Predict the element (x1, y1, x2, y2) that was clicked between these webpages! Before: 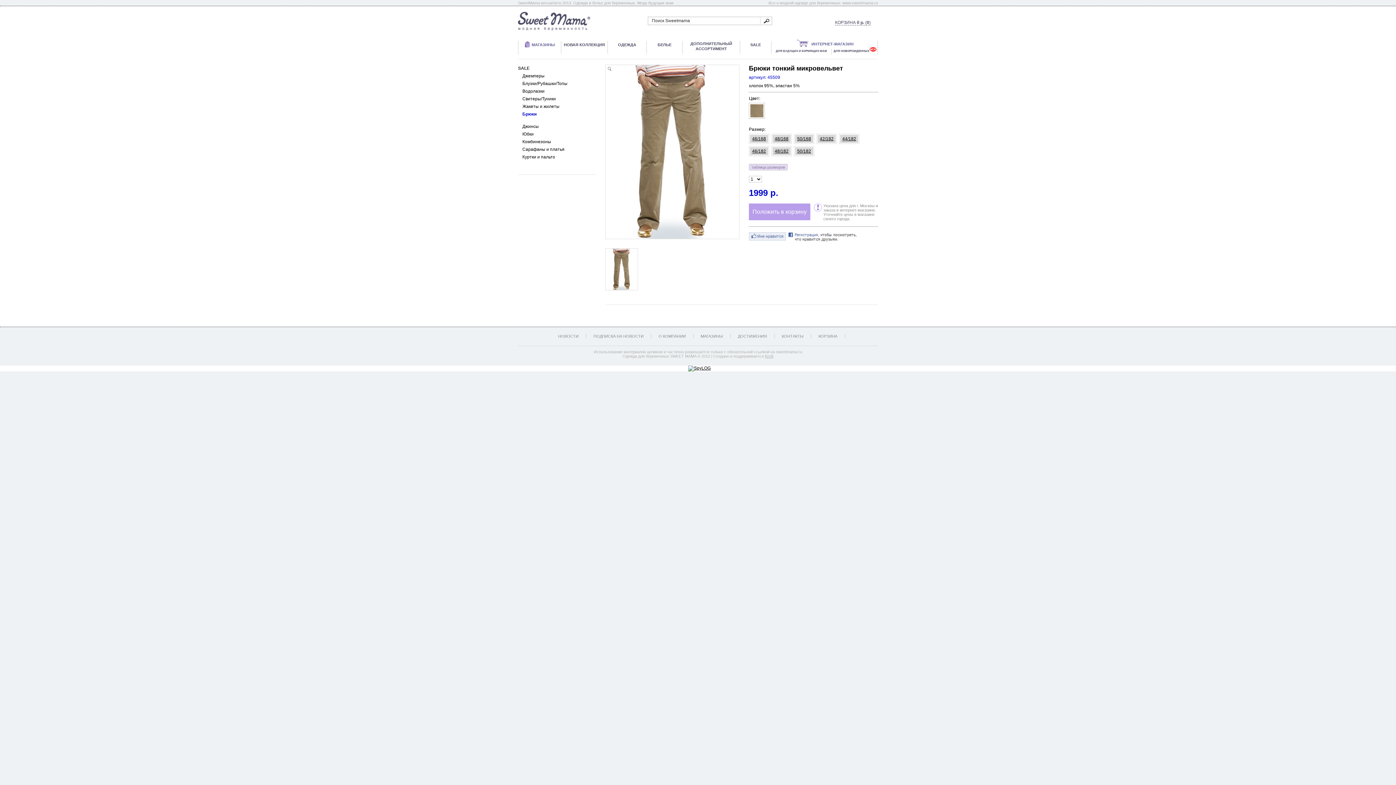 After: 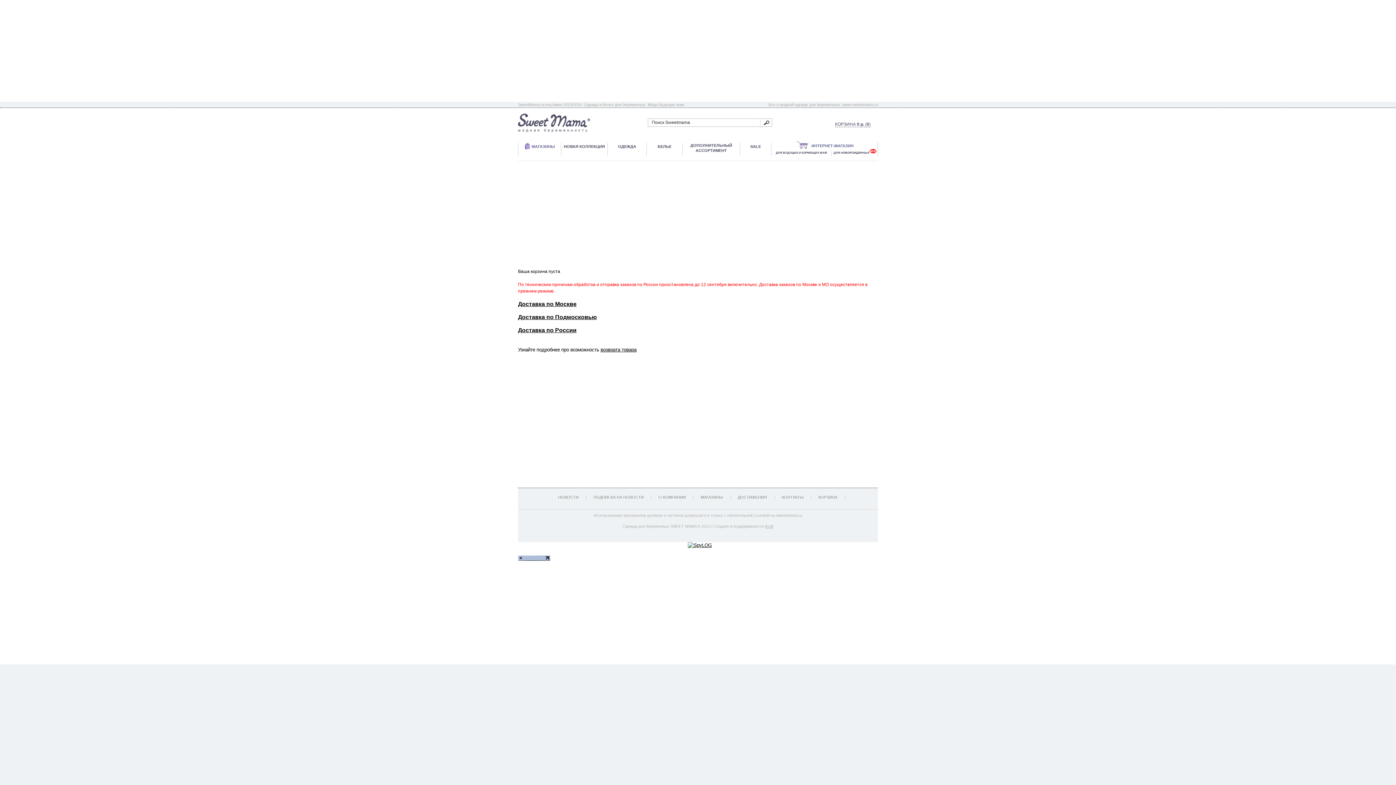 Action: bbox: (818, 334, 837, 338) label: КОРЗИНА